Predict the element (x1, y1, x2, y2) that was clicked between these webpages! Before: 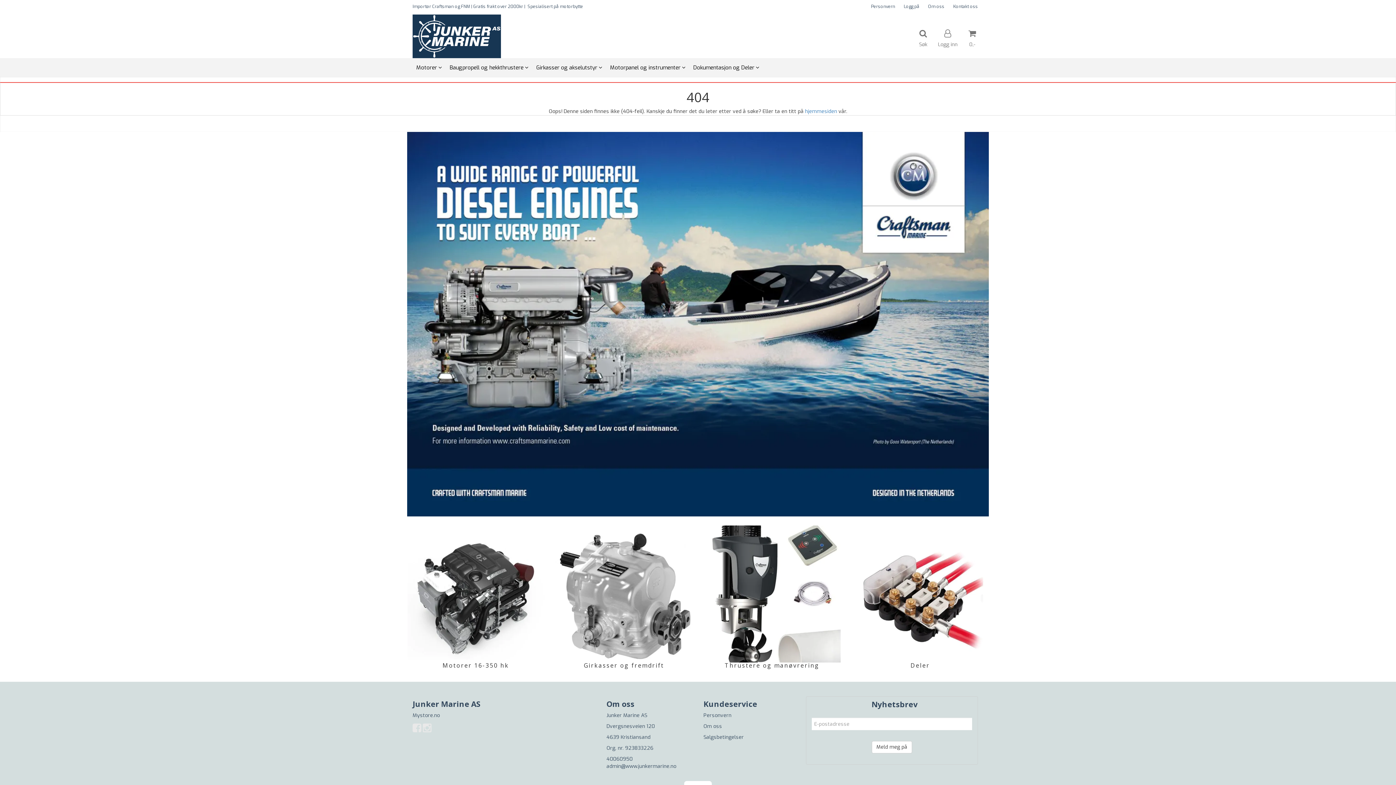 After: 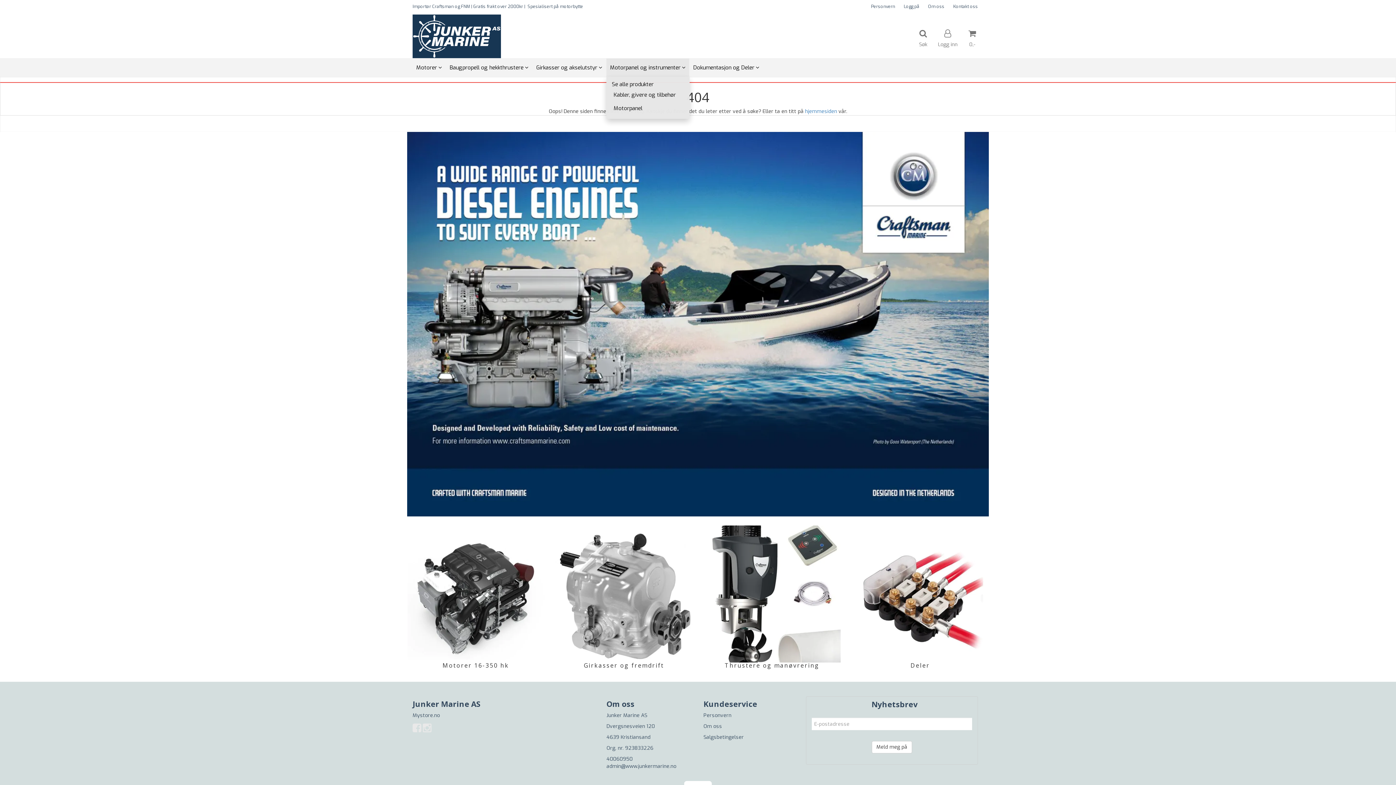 Action: bbox: (606, 58, 689, 76) label: Motorpanel og instrumenter 